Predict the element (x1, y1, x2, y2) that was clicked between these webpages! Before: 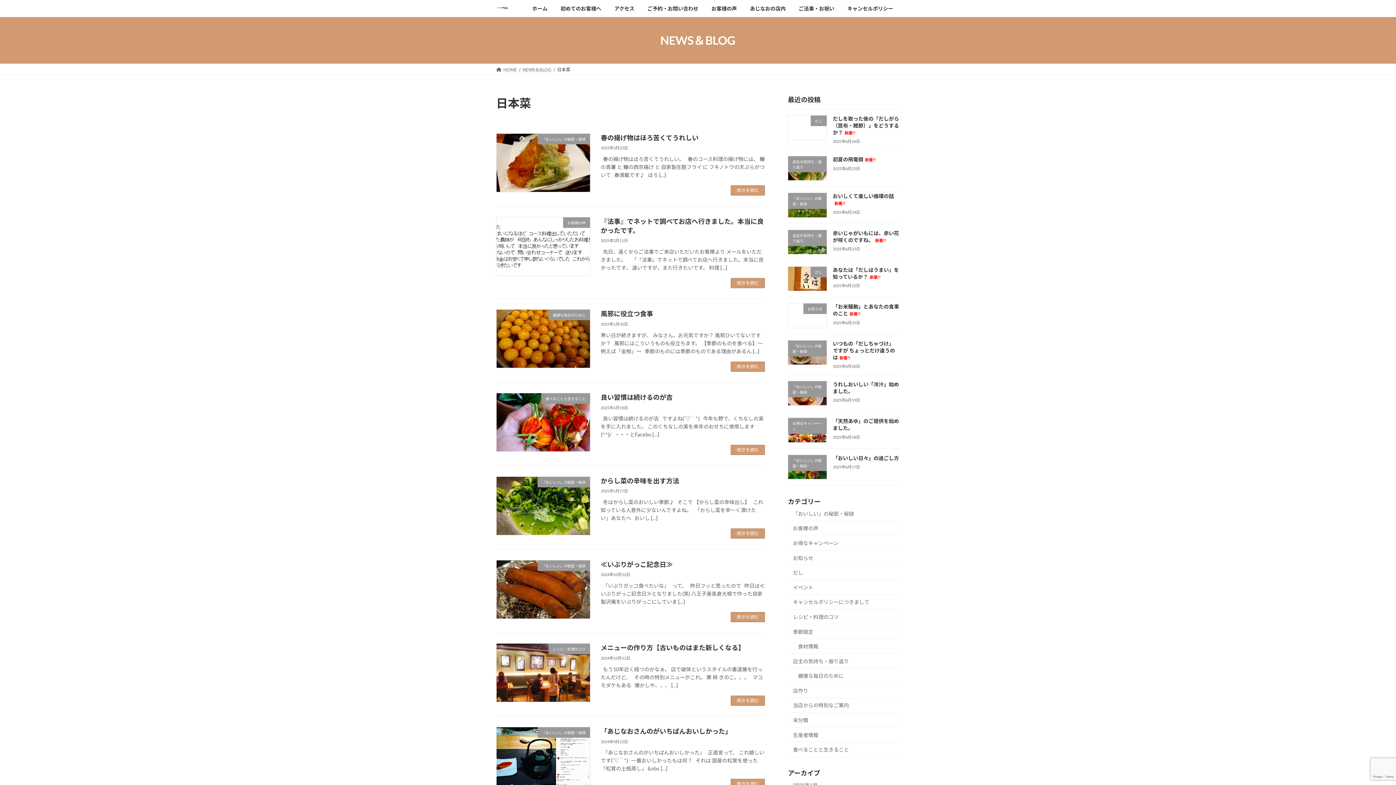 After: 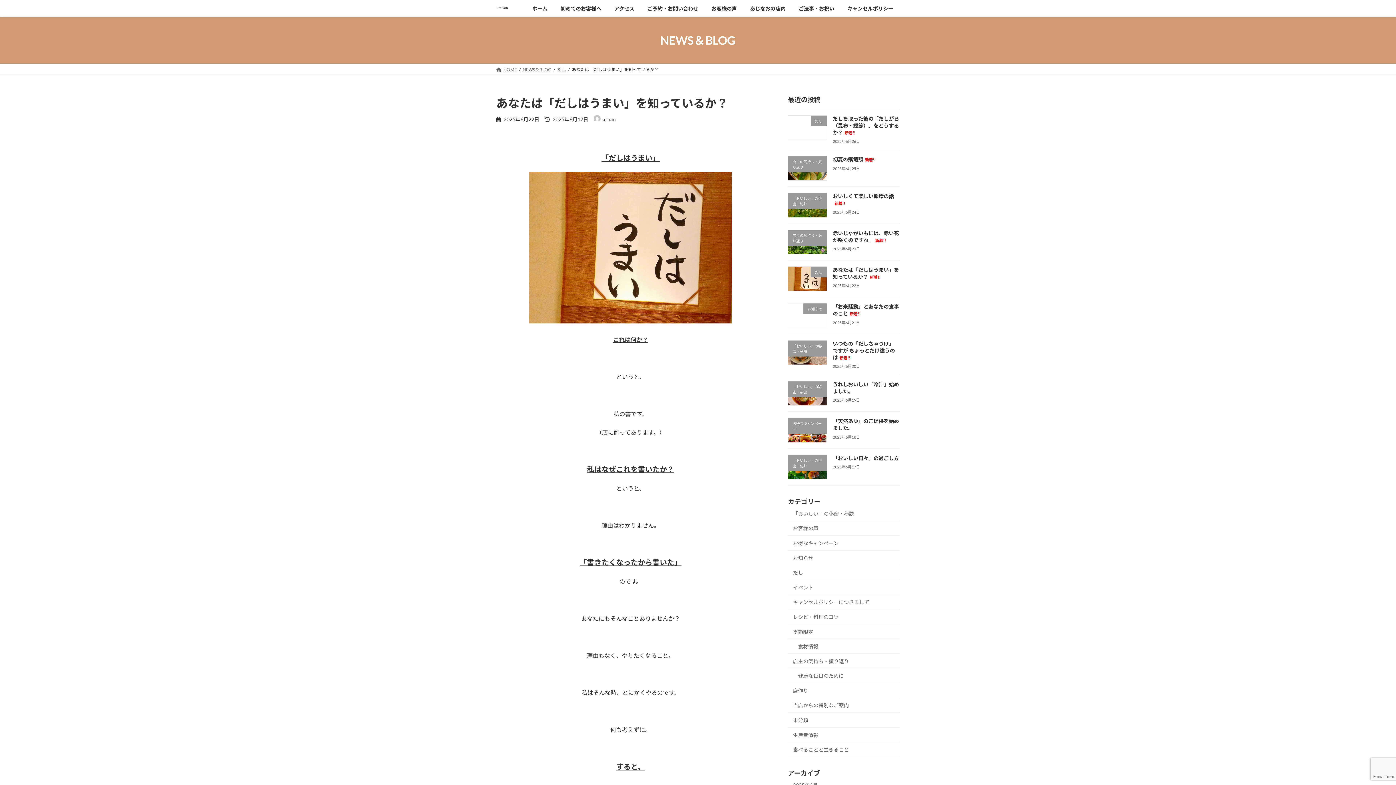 Action: label: あなたは「だしはうまい」を知っているか？新着!! bbox: (833, 266, 899, 280)